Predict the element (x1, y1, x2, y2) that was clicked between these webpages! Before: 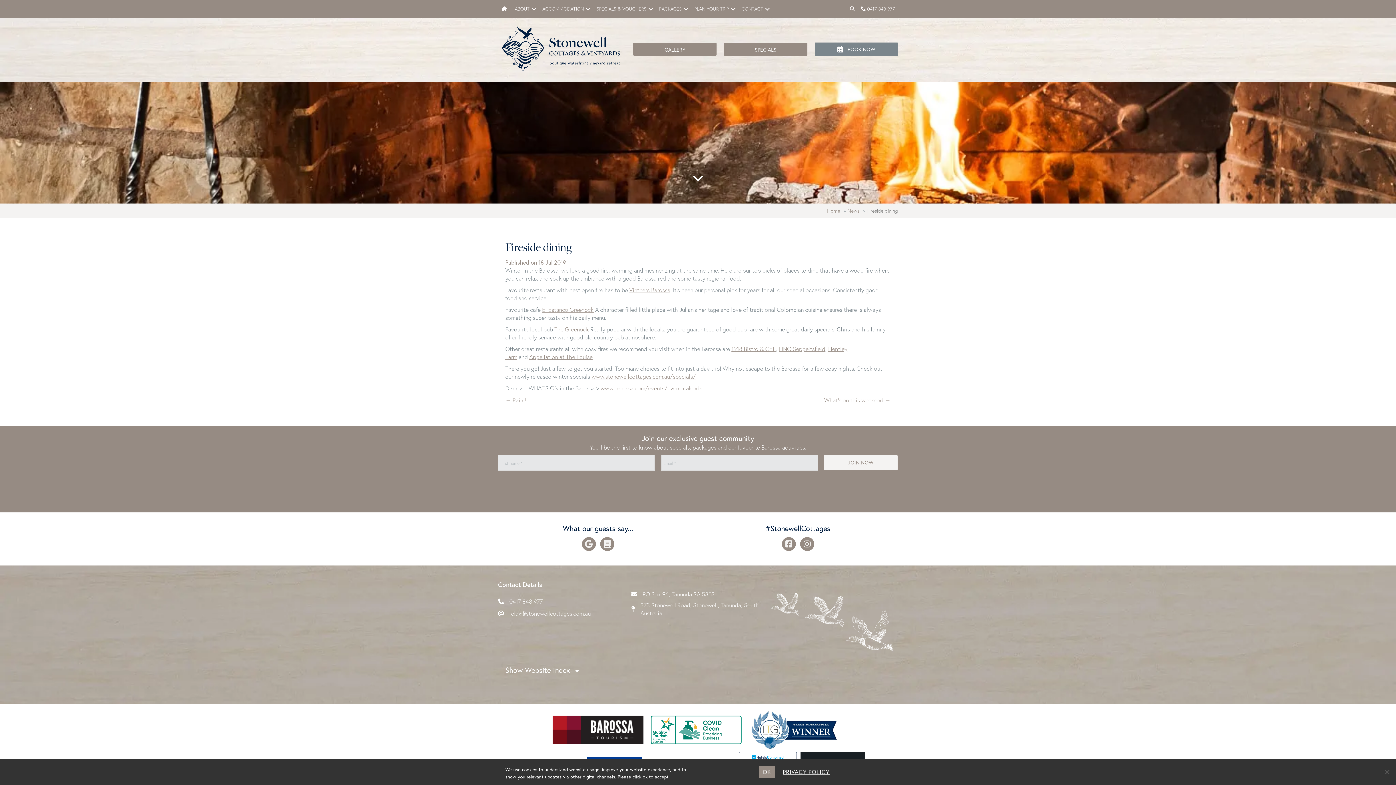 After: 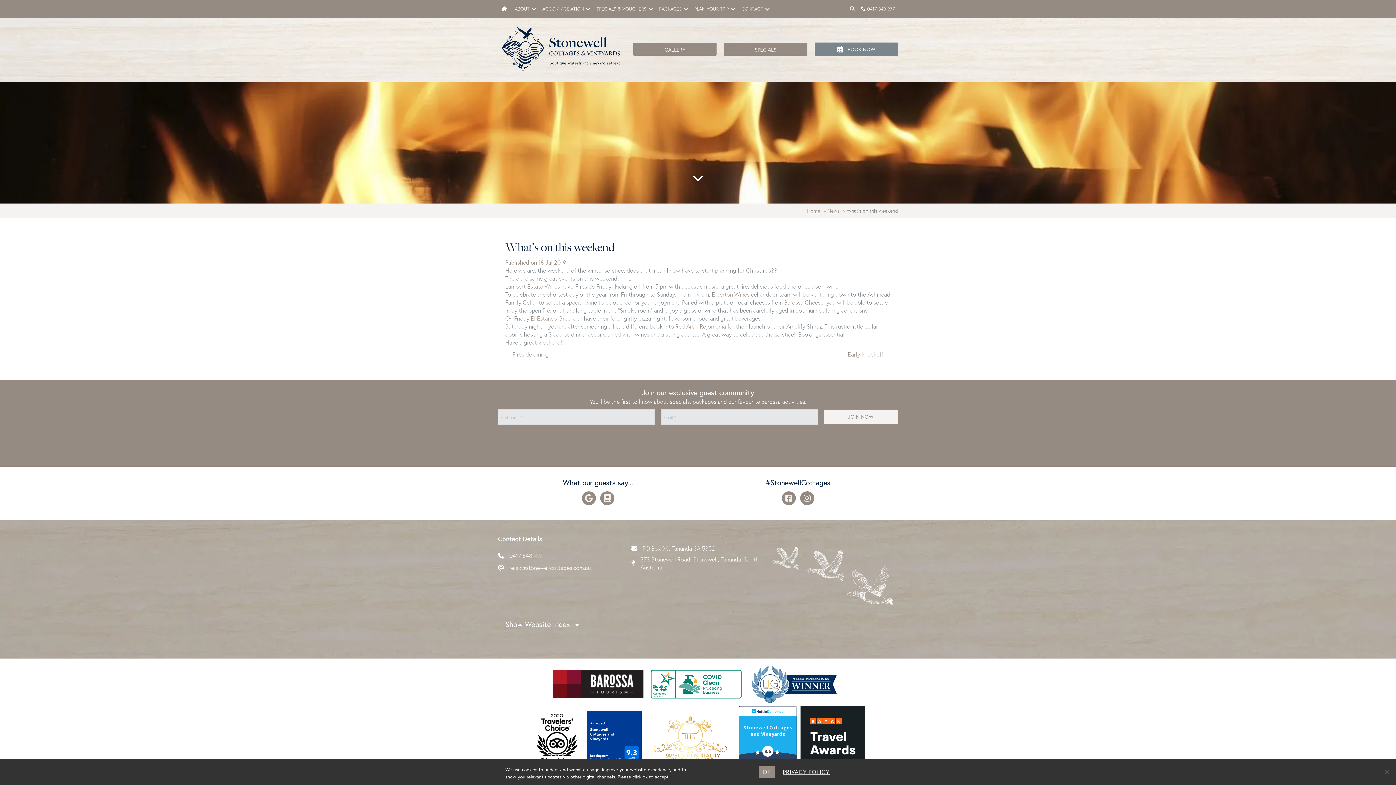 Action: bbox: (824, 396, 890, 404) label: What’s on this weekend →